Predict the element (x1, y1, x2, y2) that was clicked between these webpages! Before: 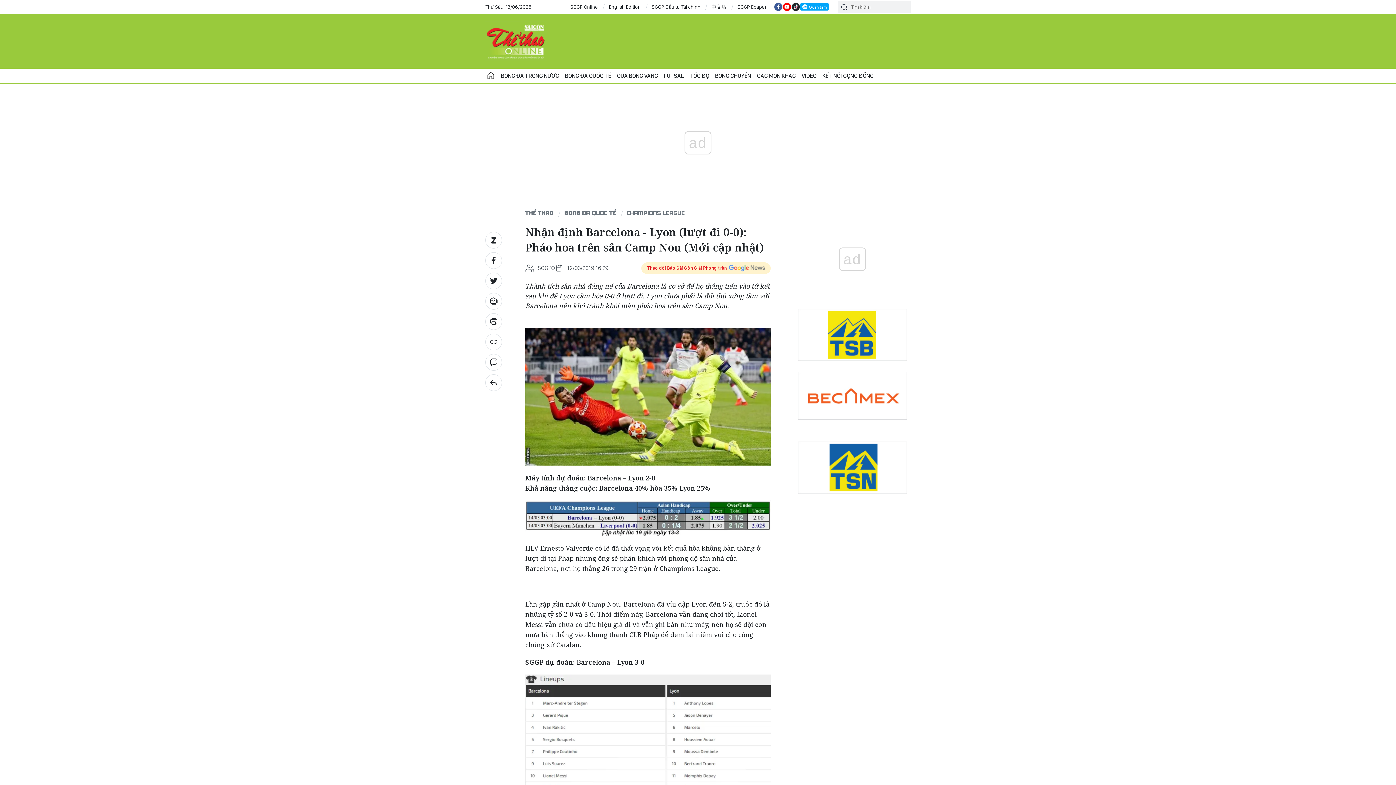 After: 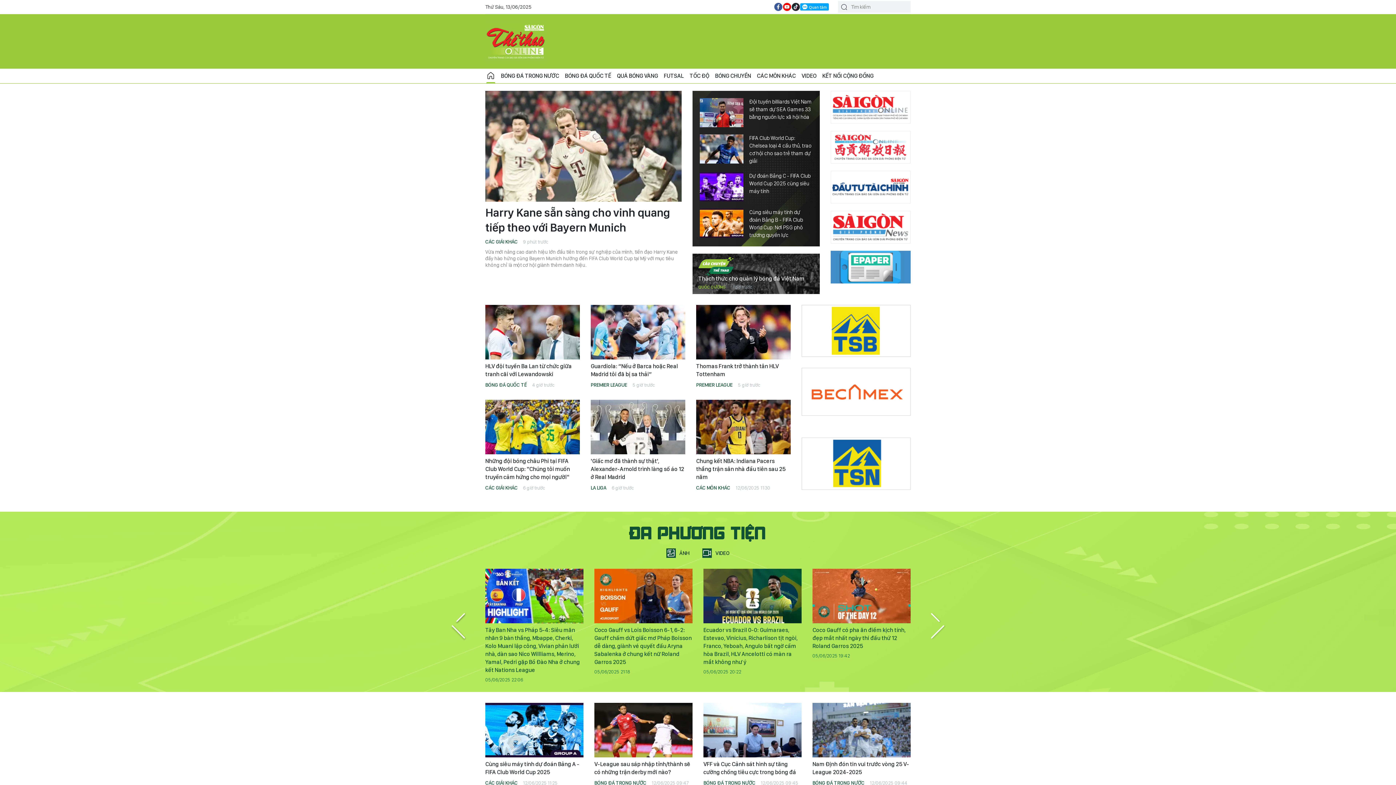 Action: bbox: (525, 209, 553, 216) label: THỂ THAO